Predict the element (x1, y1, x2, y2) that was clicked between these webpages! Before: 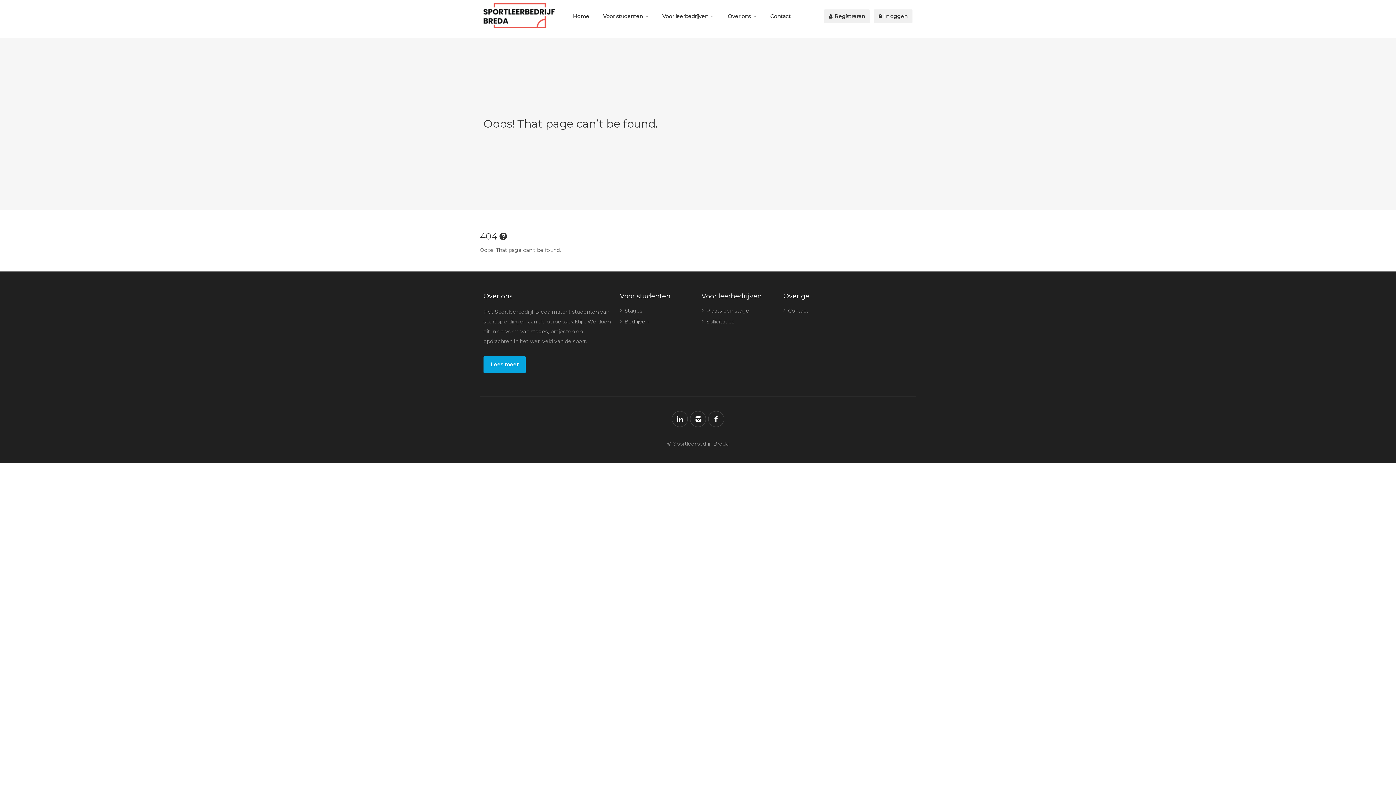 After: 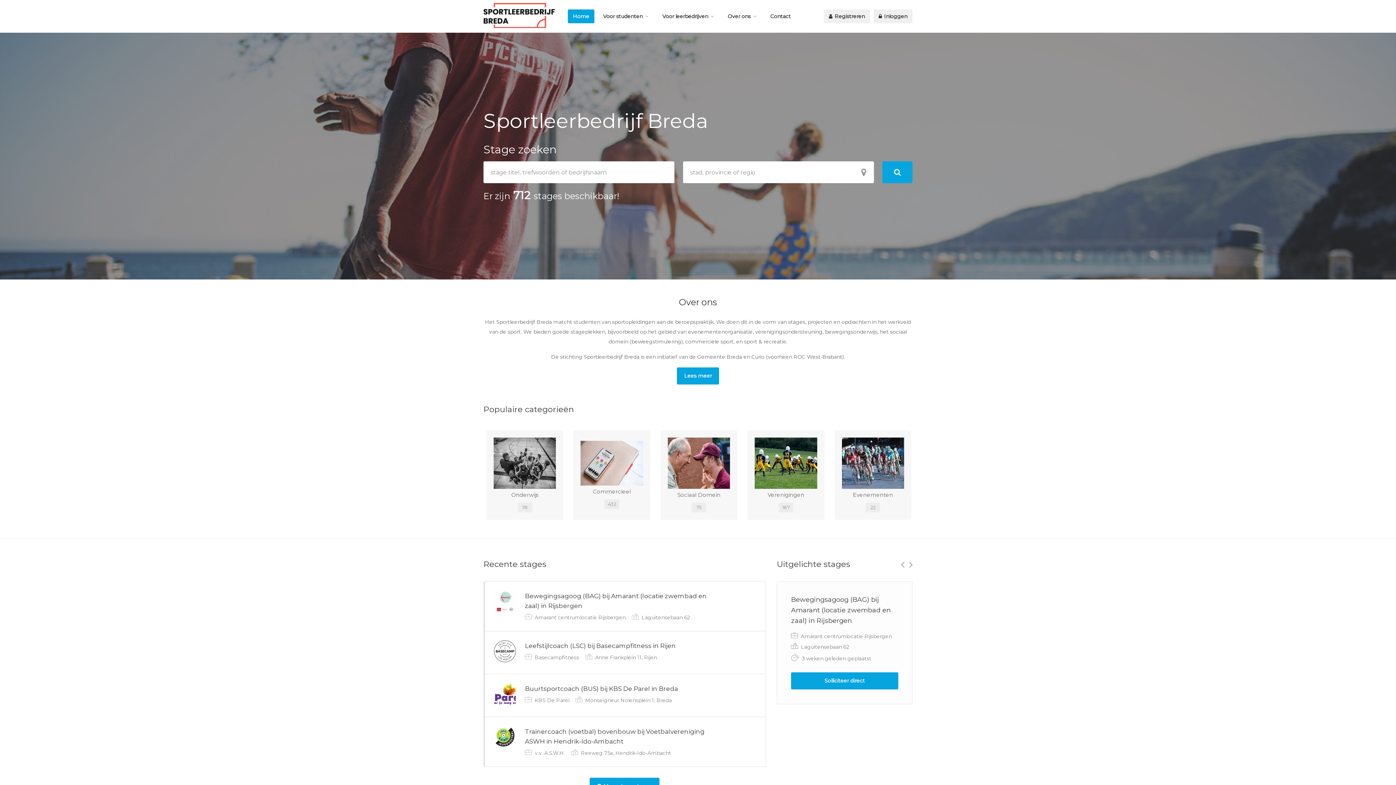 Action: label: Home bbox: (568, 9, 594, 23)